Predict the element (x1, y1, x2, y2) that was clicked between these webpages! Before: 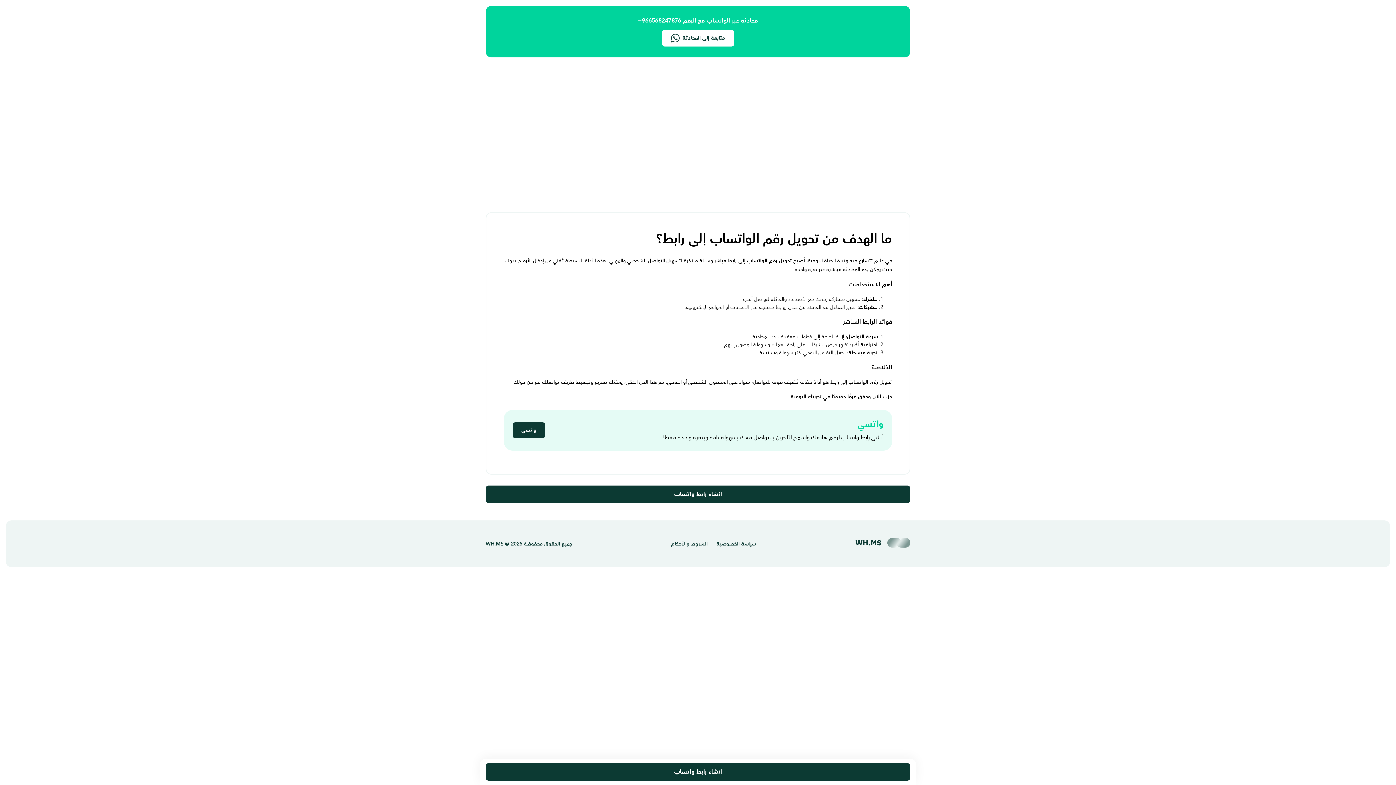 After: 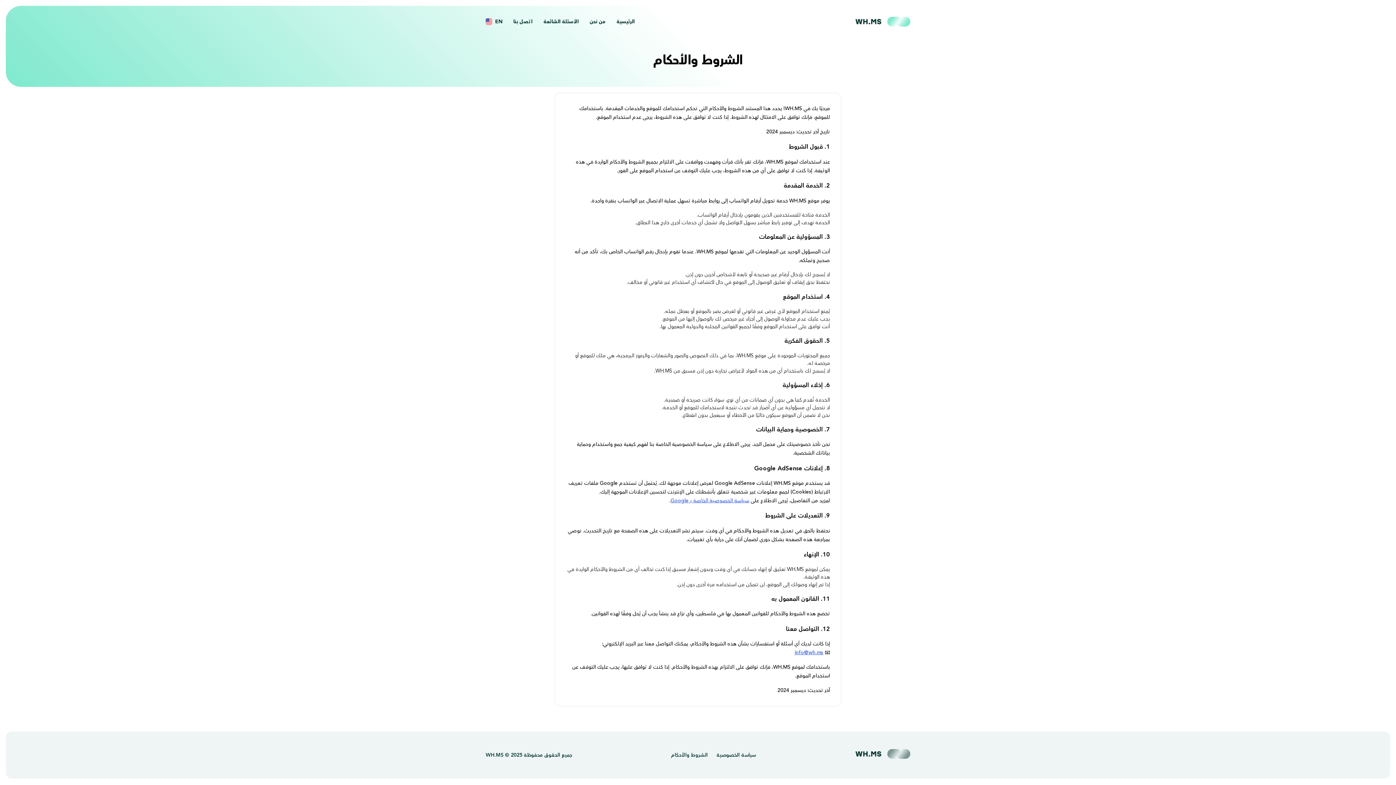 Action: bbox: (671, 540, 708, 548) label: الشروط والأحكام